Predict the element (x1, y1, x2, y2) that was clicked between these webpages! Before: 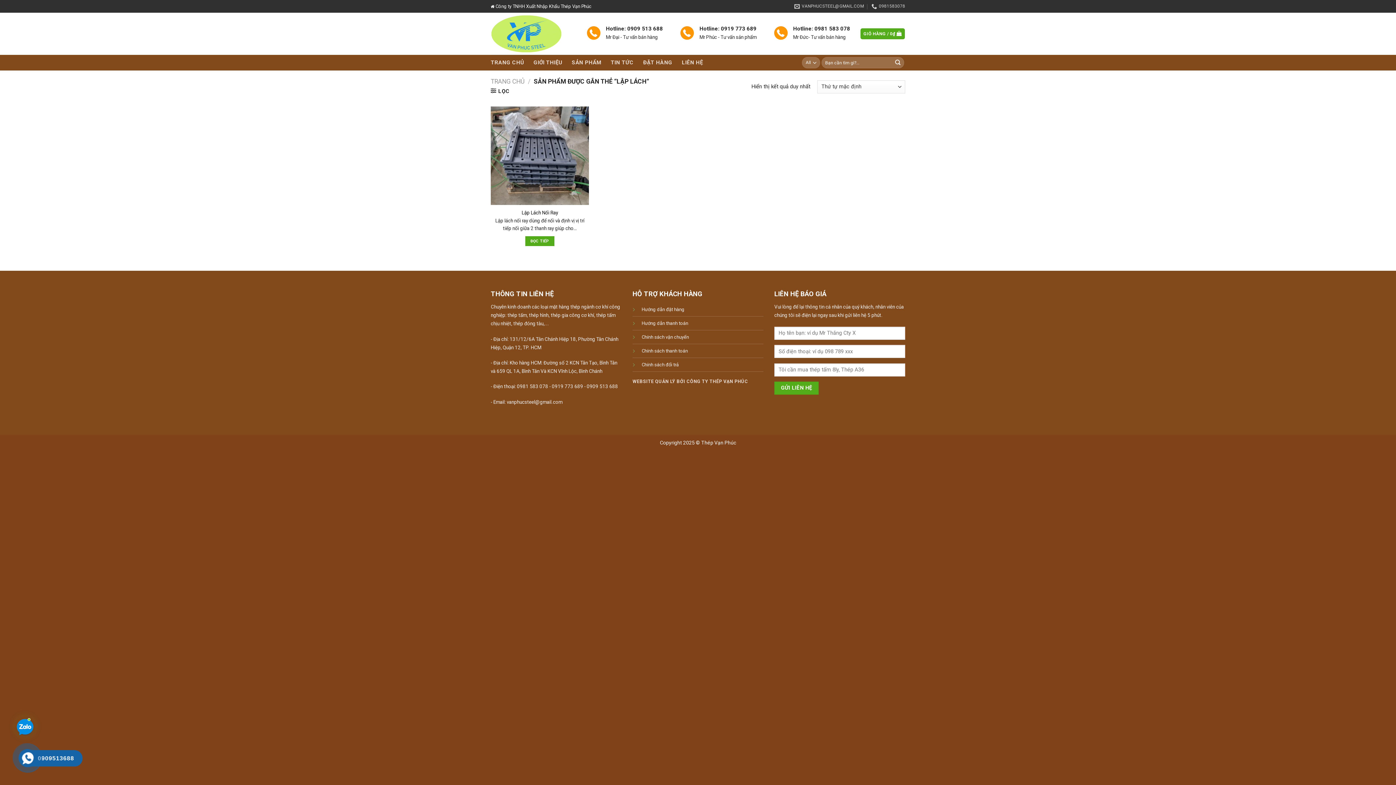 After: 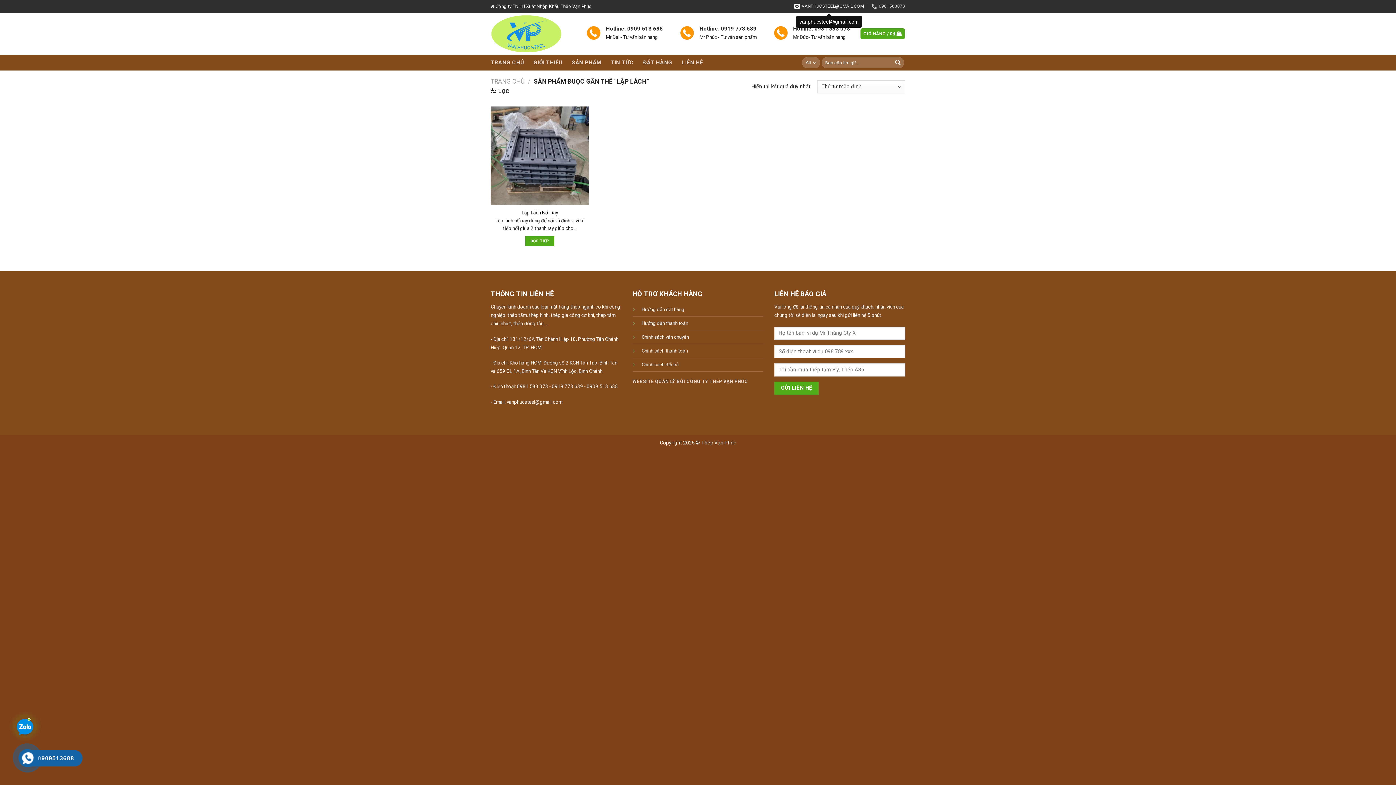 Action: bbox: (794, 1, 864, 11) label: VANPHUCSTEEL@GMAIL.COM